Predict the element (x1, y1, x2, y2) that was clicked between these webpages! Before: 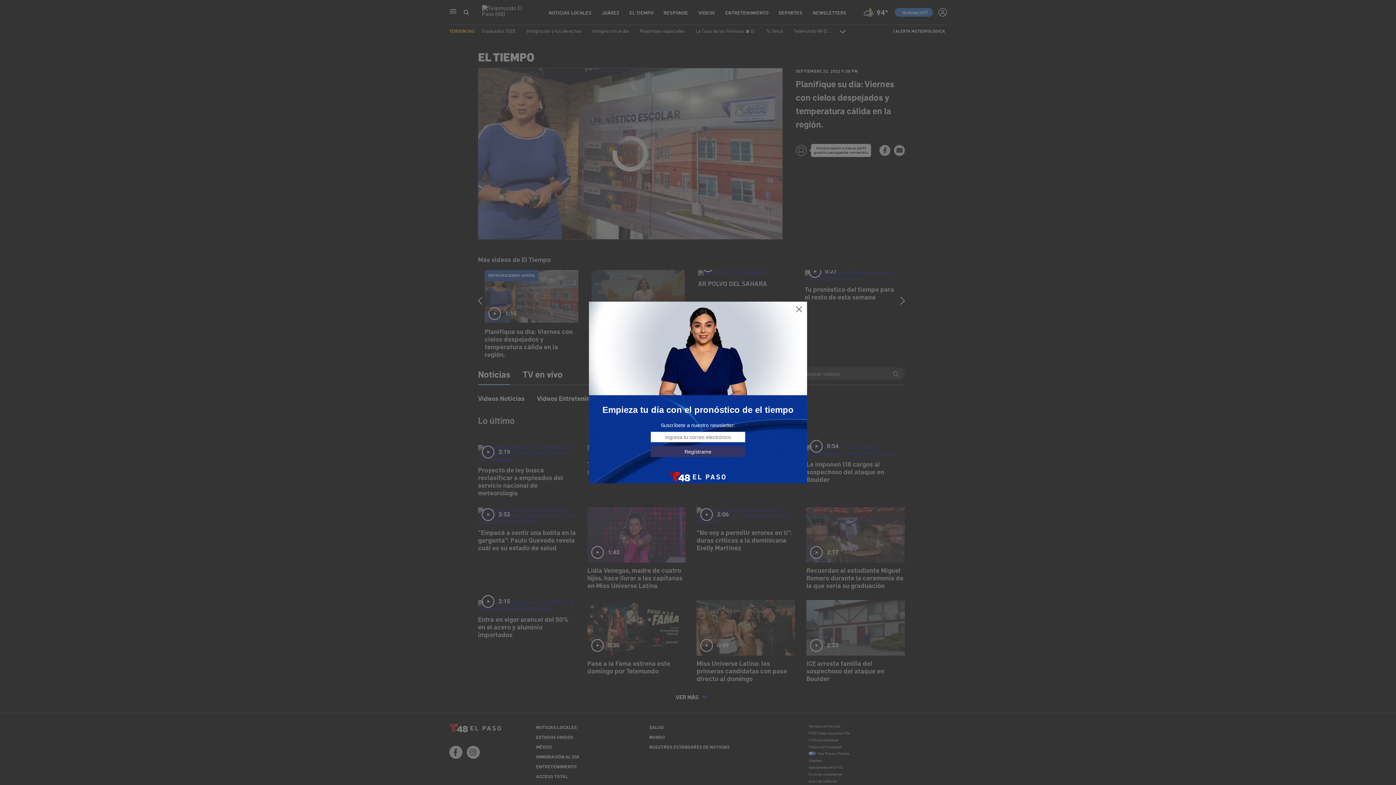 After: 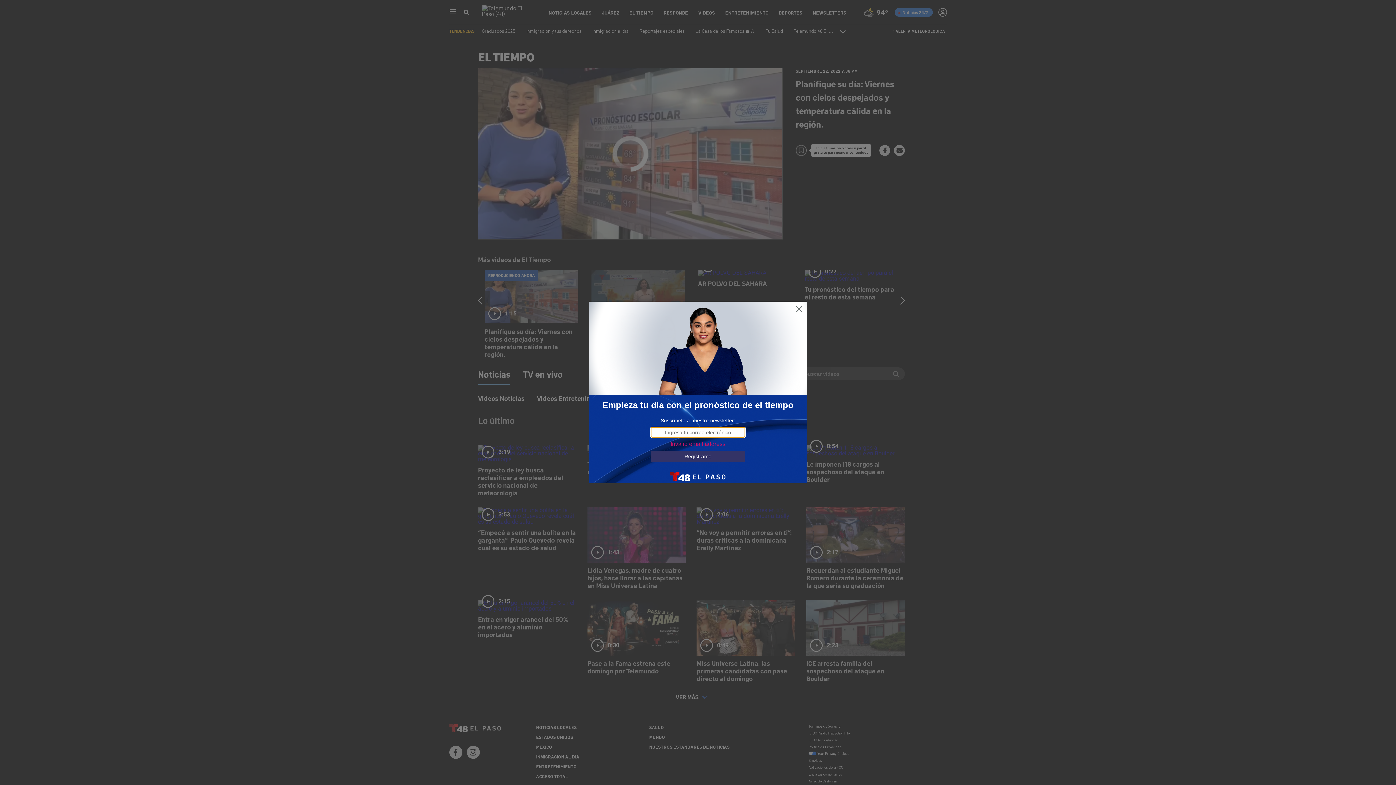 Action: bbox: (650, 446, 745, 457) label: Regístrame